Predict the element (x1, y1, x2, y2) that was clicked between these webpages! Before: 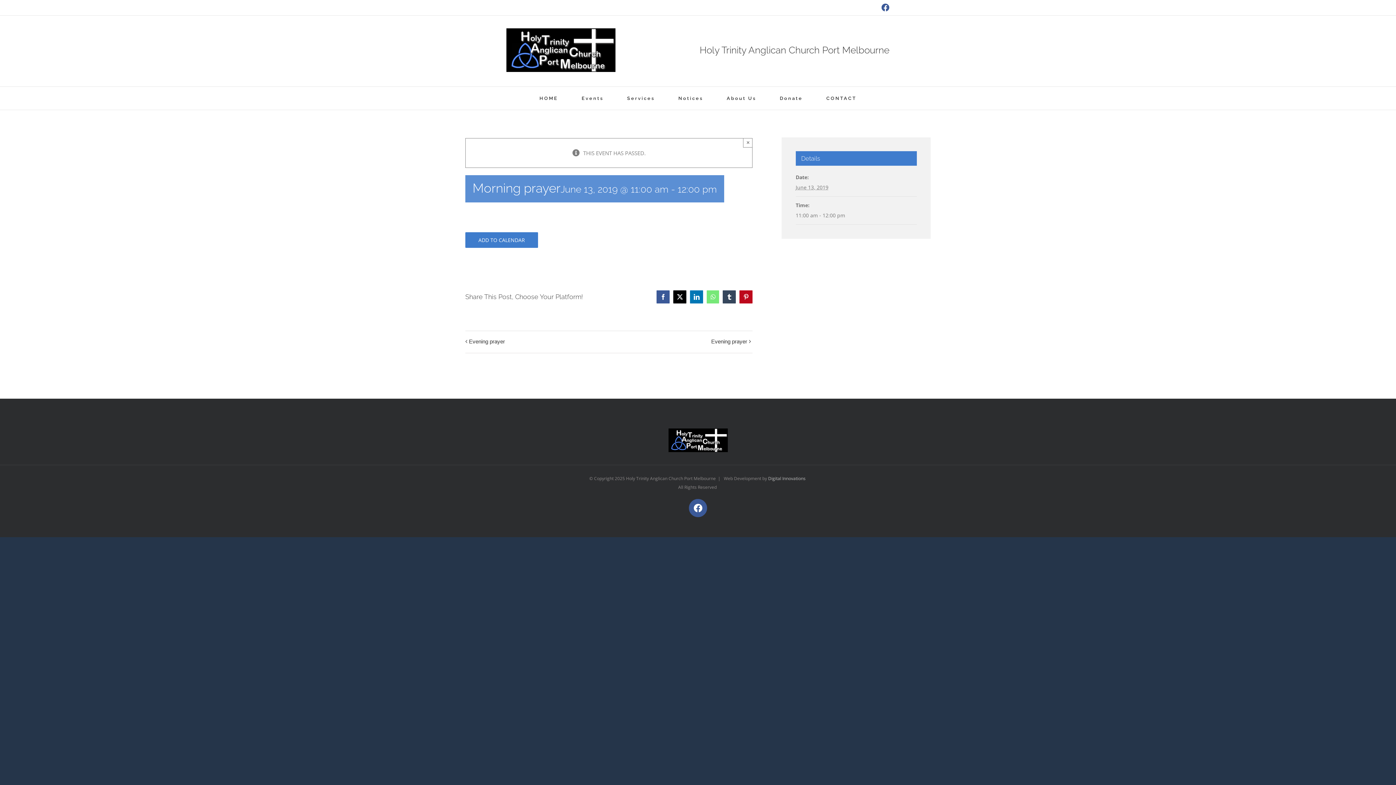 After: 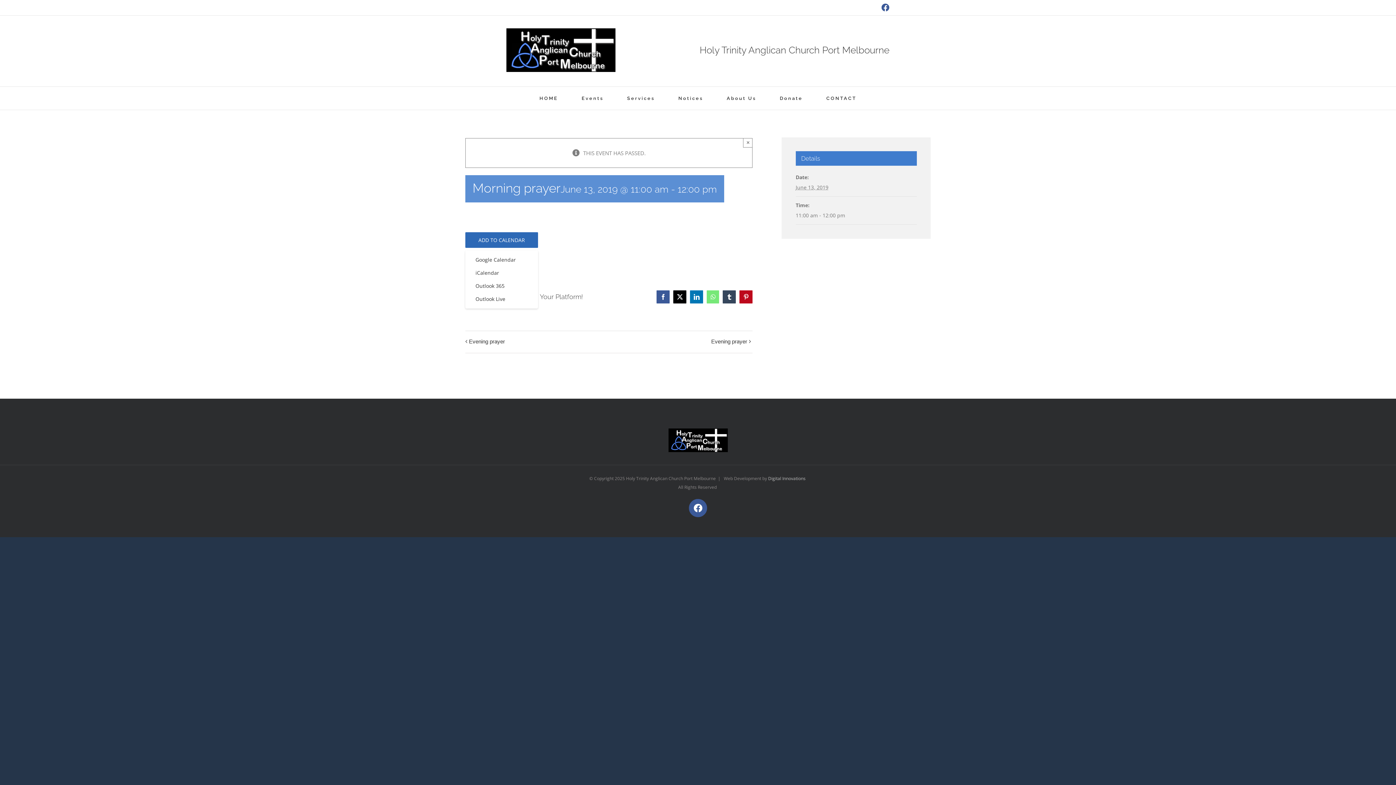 Action: bbox: (478, 237, 525, 243) label: View links to add events to your calendar